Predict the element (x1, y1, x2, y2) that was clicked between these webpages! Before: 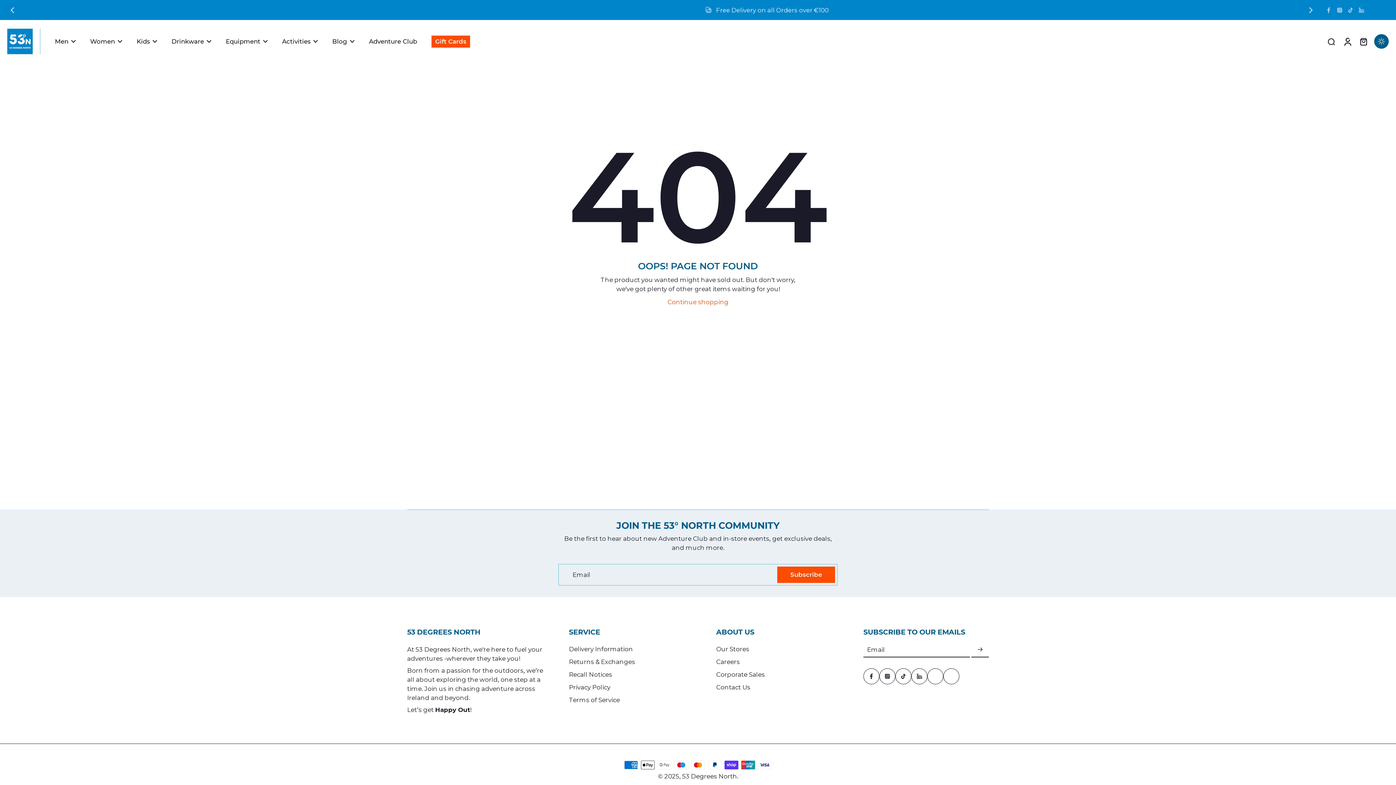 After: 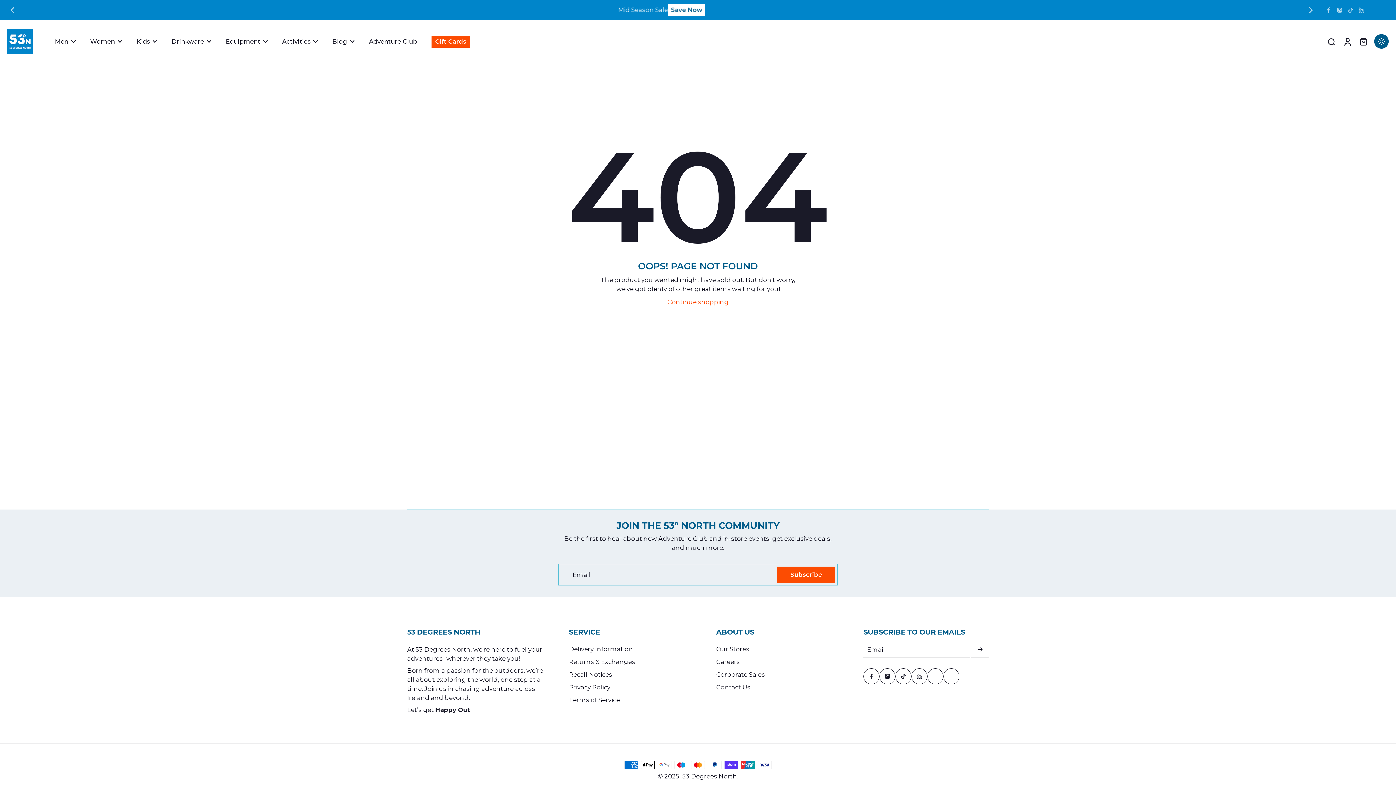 Action: bbox: (943, 668, 959, 684)